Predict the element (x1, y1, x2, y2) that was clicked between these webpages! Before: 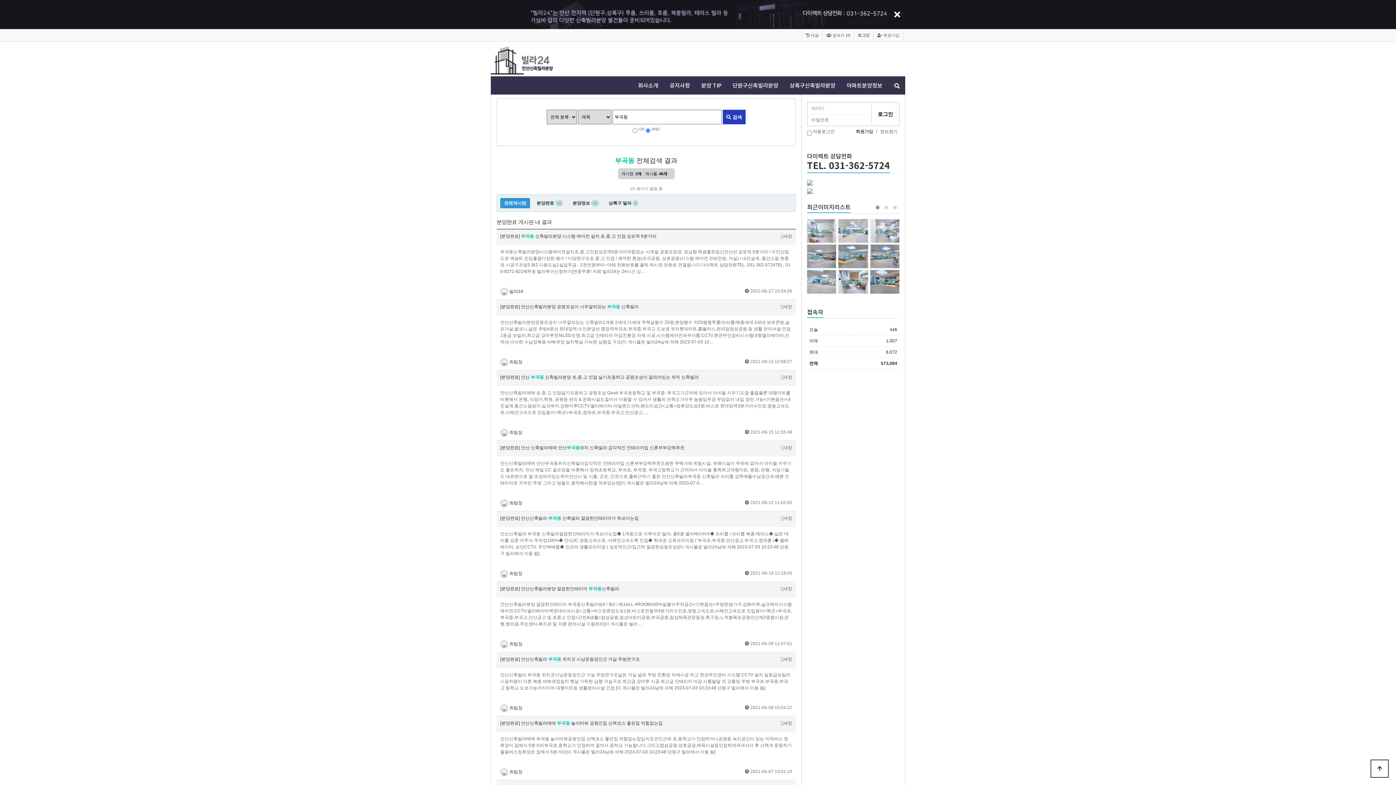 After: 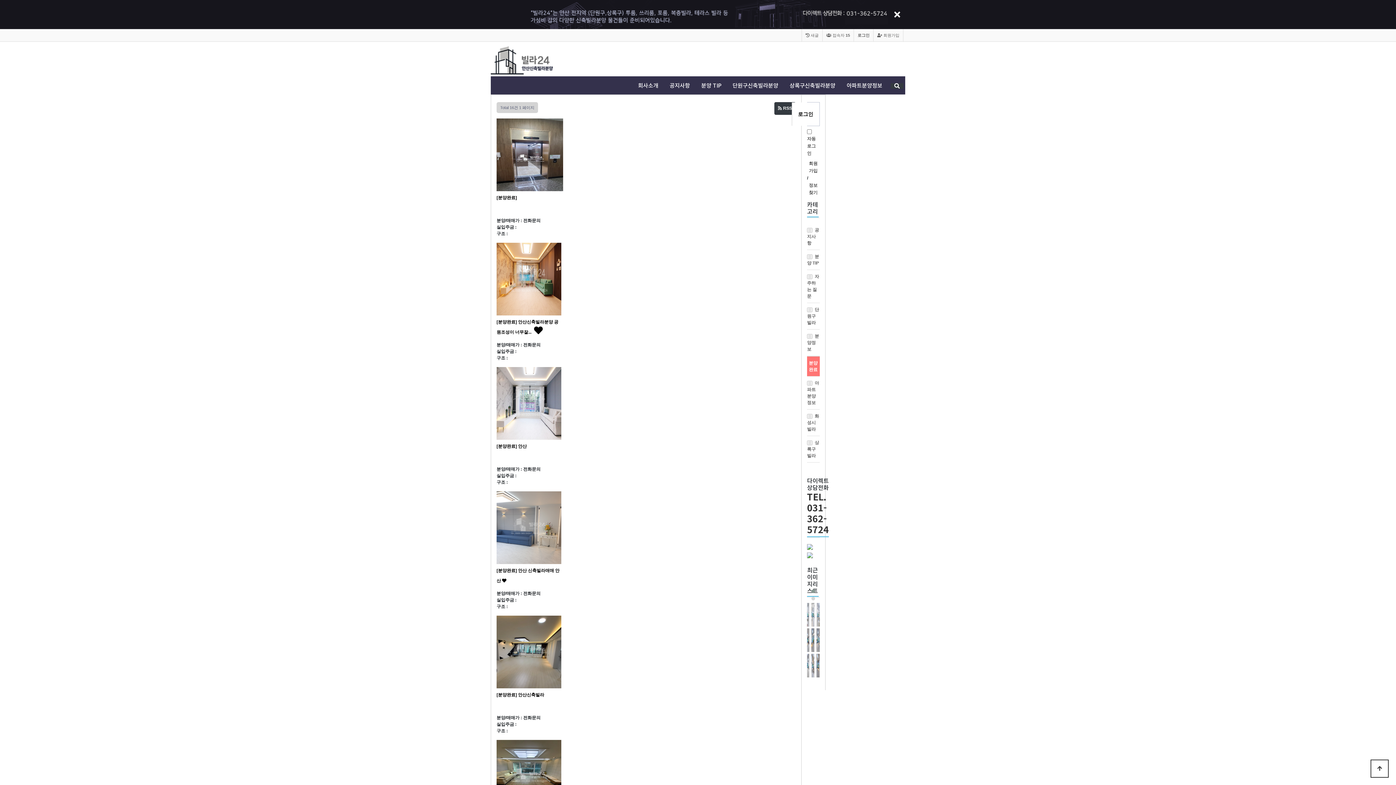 Action: bbox: (496, 219, 552, 225) label: 분양완료 게시판 내 결과